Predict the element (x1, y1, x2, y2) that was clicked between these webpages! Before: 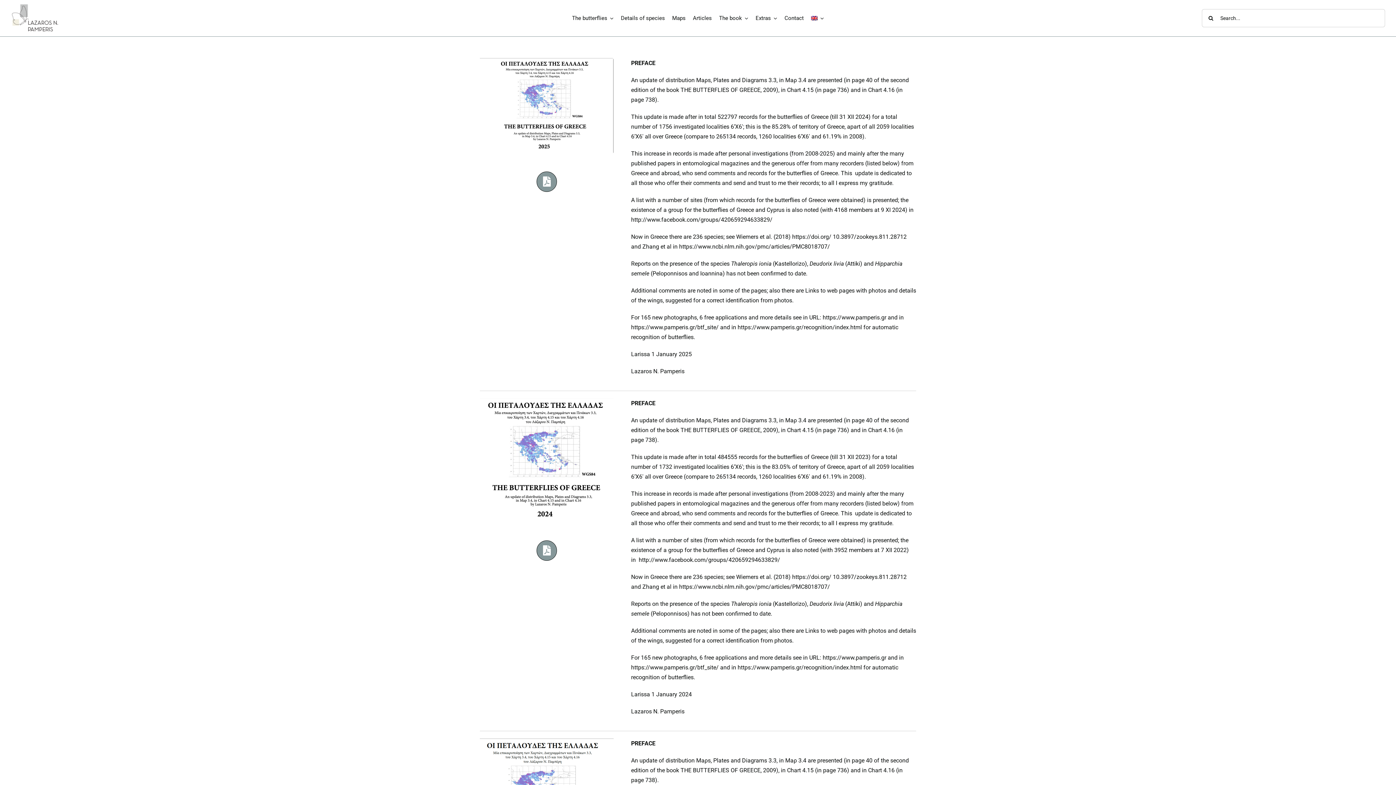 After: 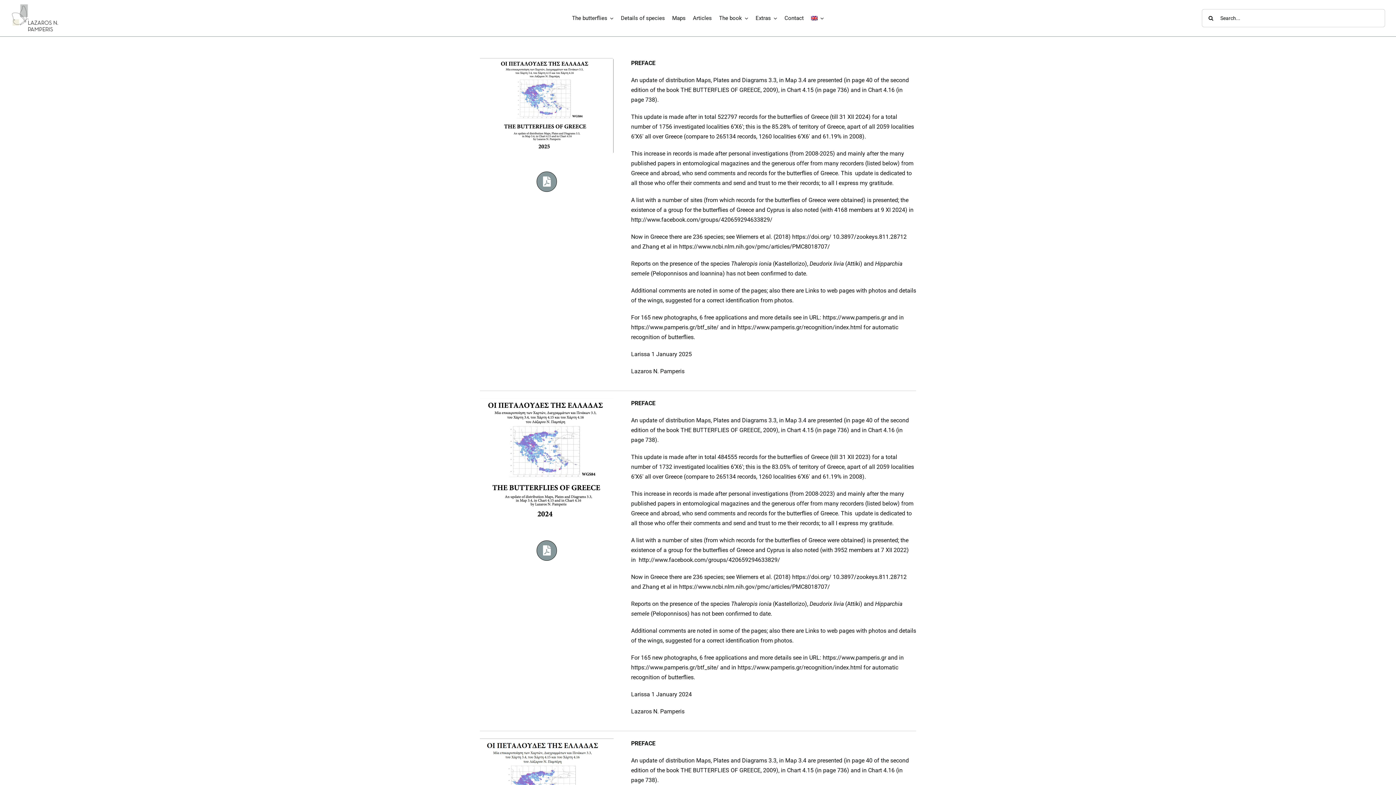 Action: bbox: (479, 397, 613, 404) label: Maps-Butterflies-of-Greece-WGS84-Pamperis-31-XII-2023